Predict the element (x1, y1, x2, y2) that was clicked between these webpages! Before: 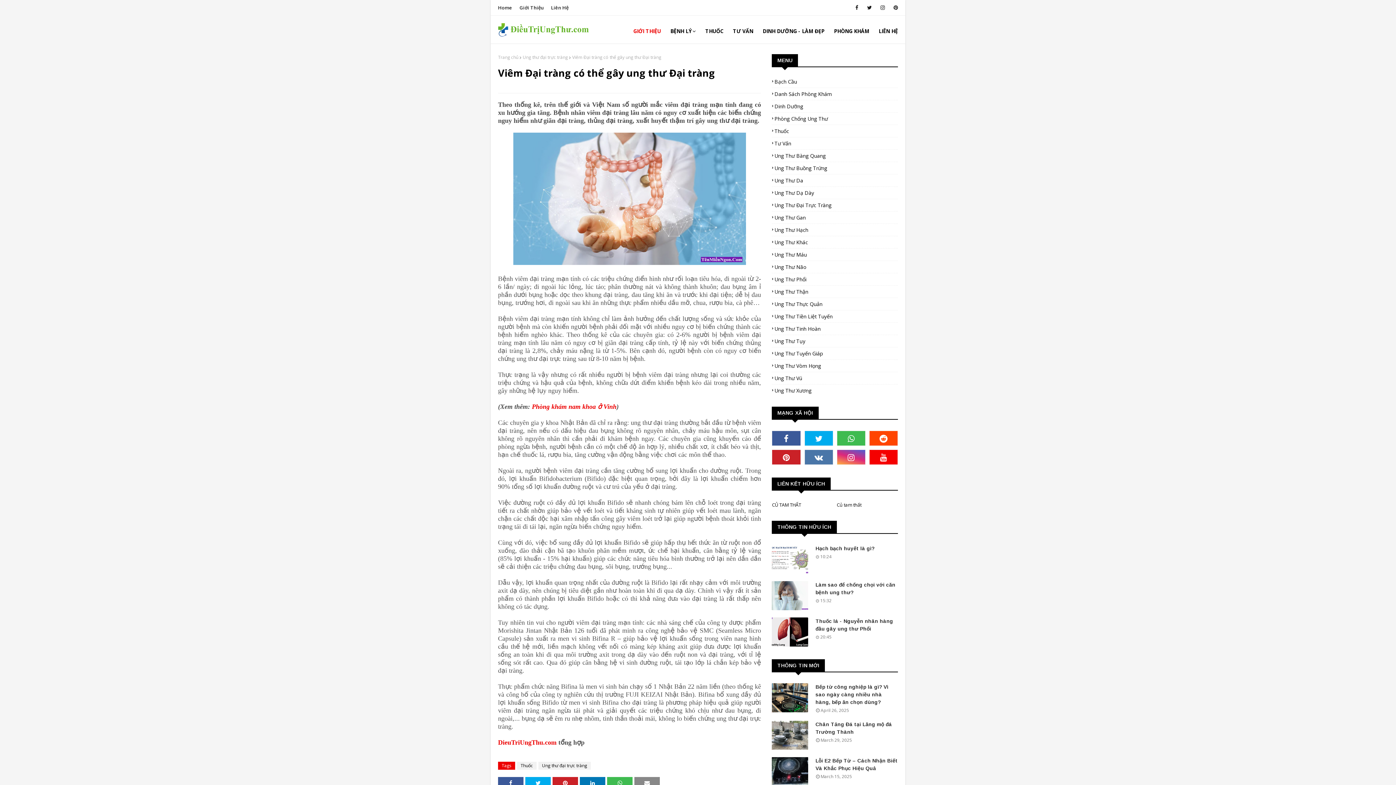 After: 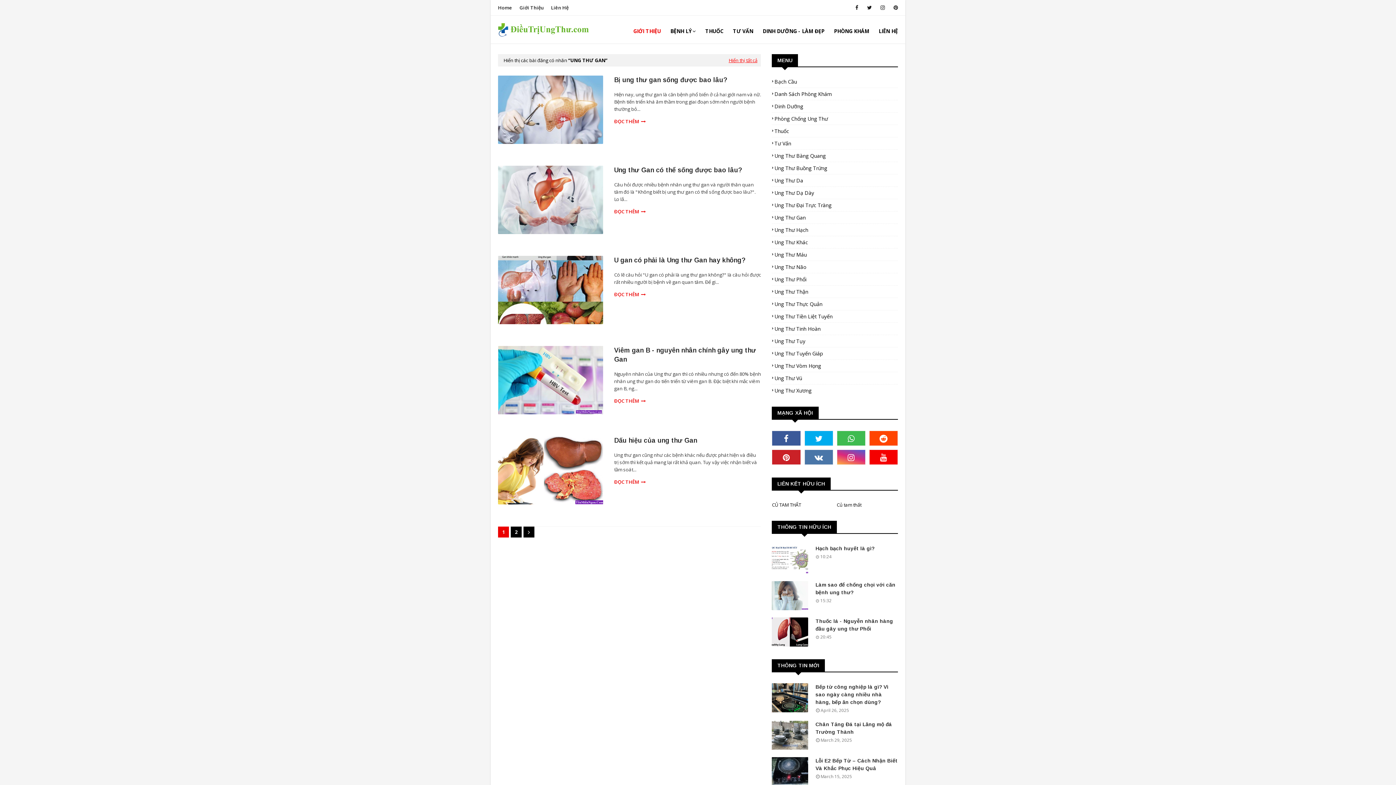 Action: label: Ung Thư Gan bbox: (772, 214, 898, 221)